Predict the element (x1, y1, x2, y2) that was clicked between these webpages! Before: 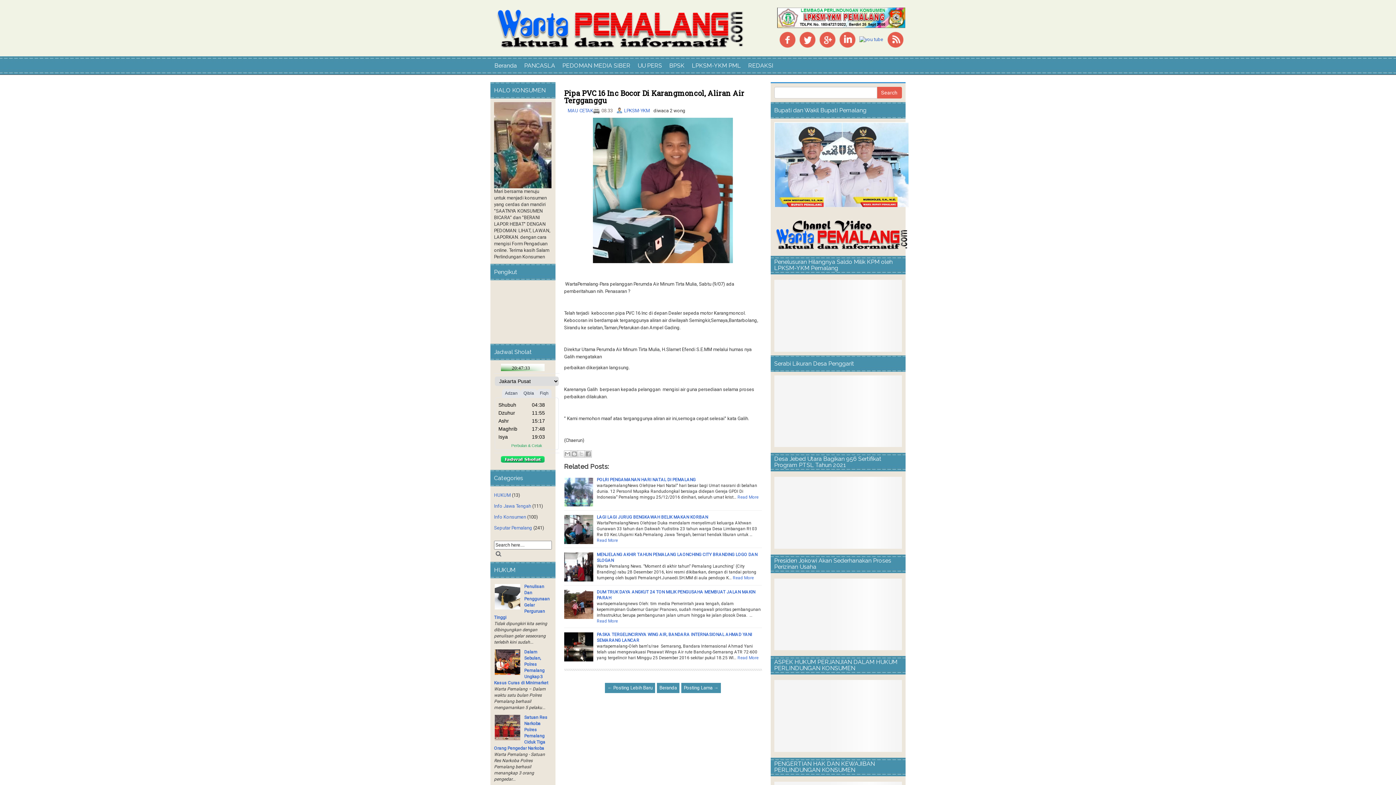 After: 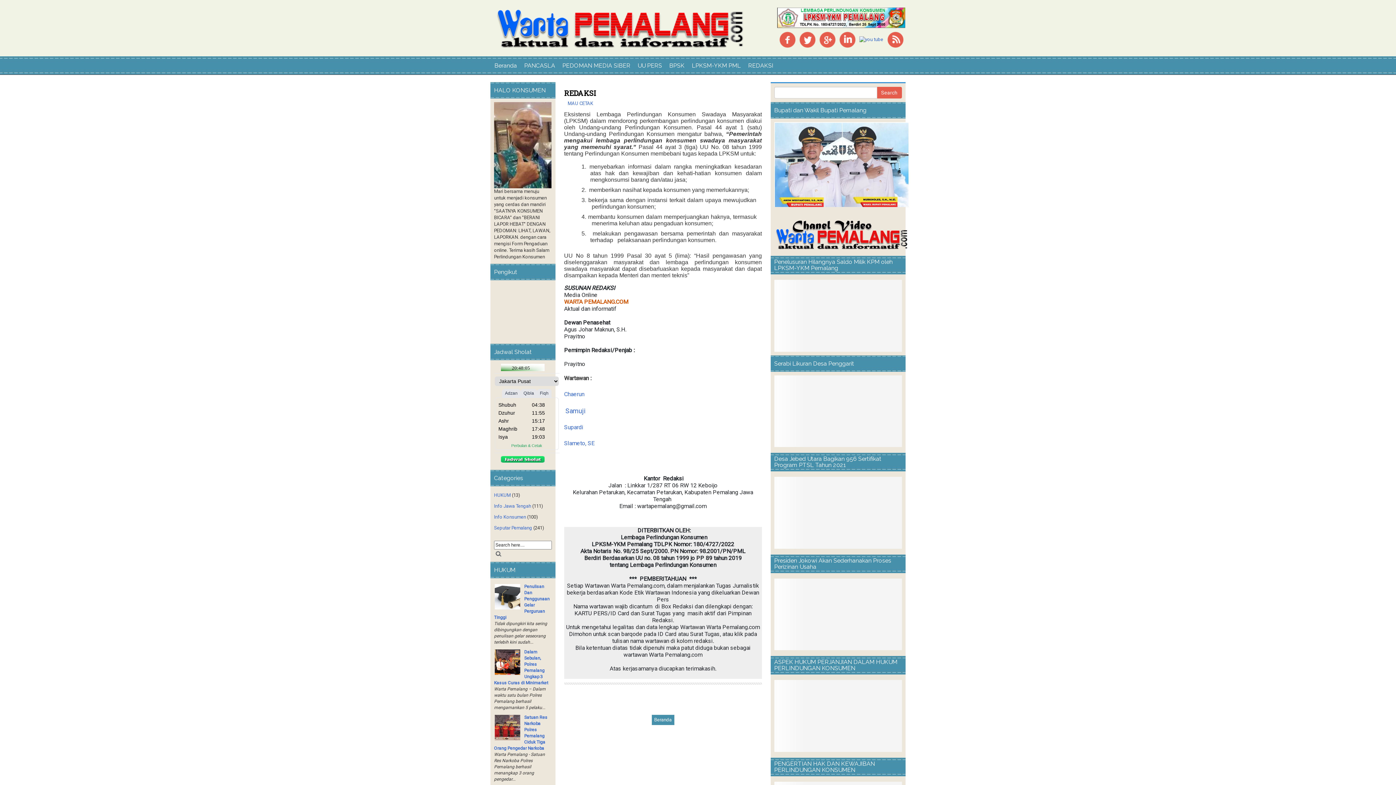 Action: bbox: (744, 58, 777, 72) label: REDAKSI